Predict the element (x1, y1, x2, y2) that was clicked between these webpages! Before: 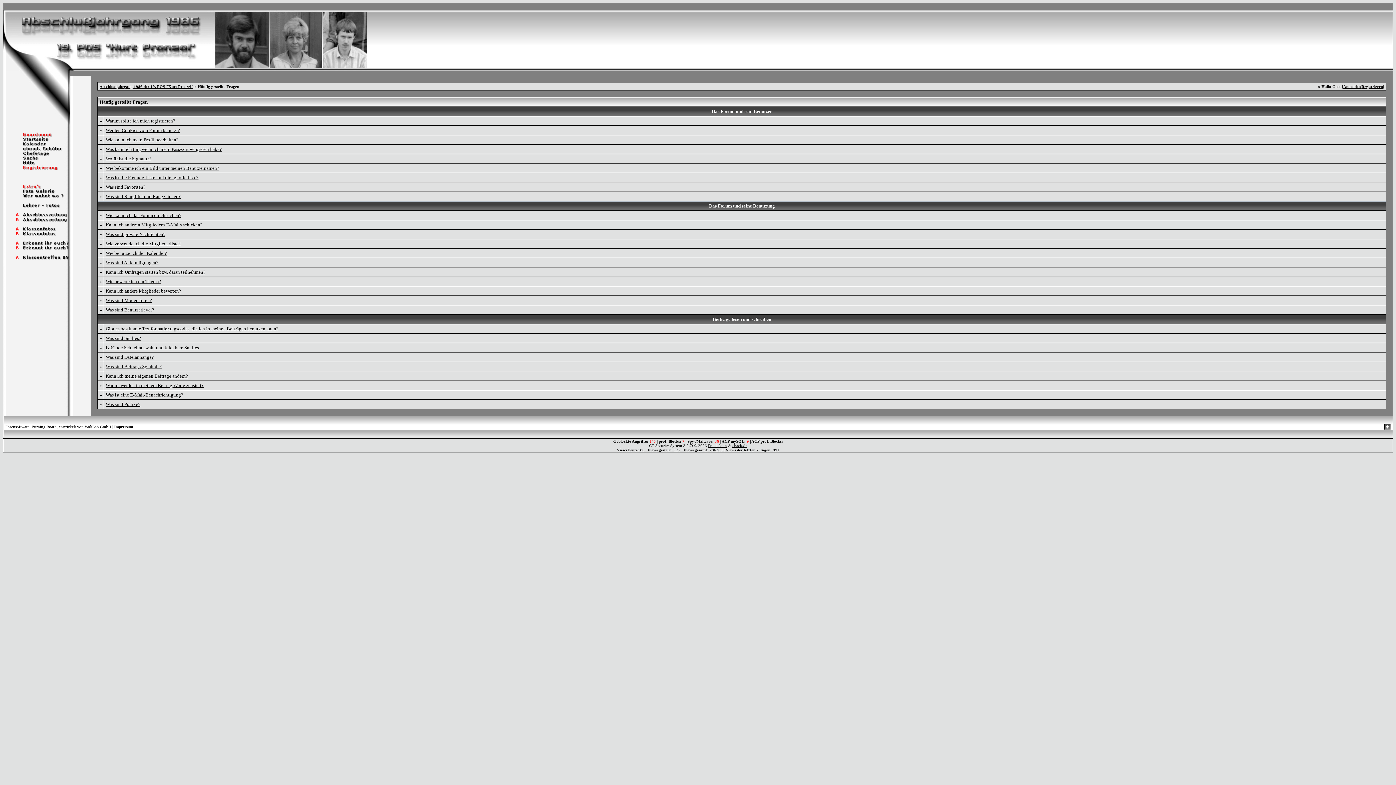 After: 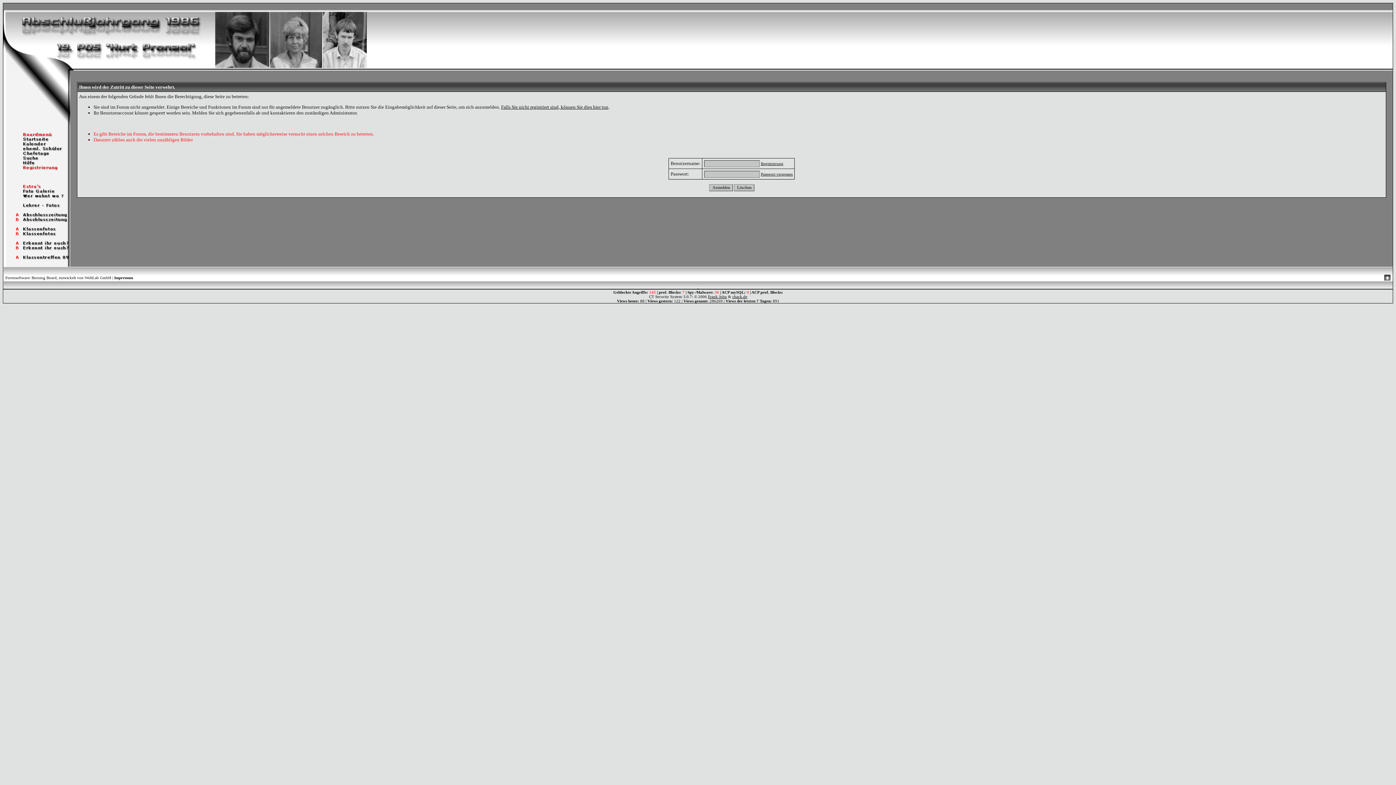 Action: bbox: (3, 155, 70, 161)